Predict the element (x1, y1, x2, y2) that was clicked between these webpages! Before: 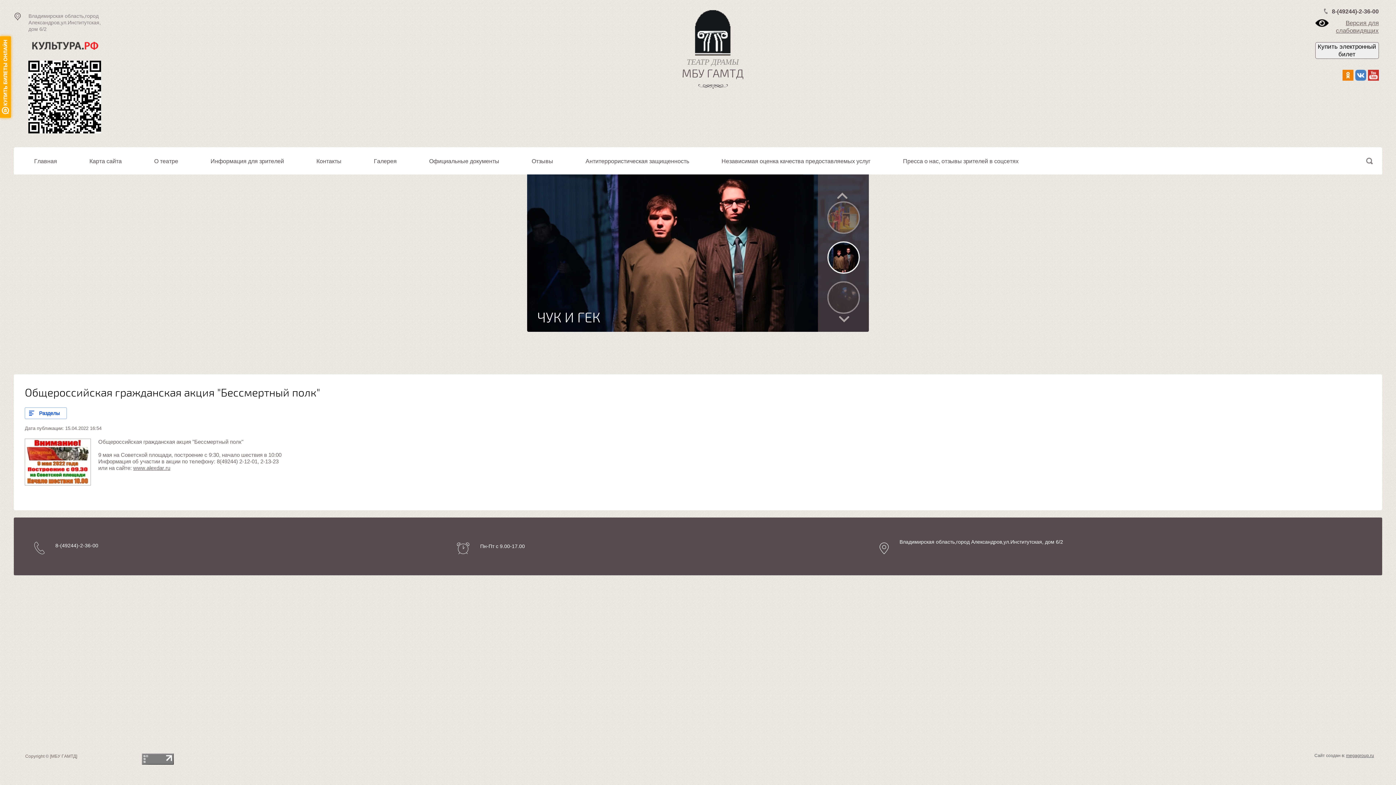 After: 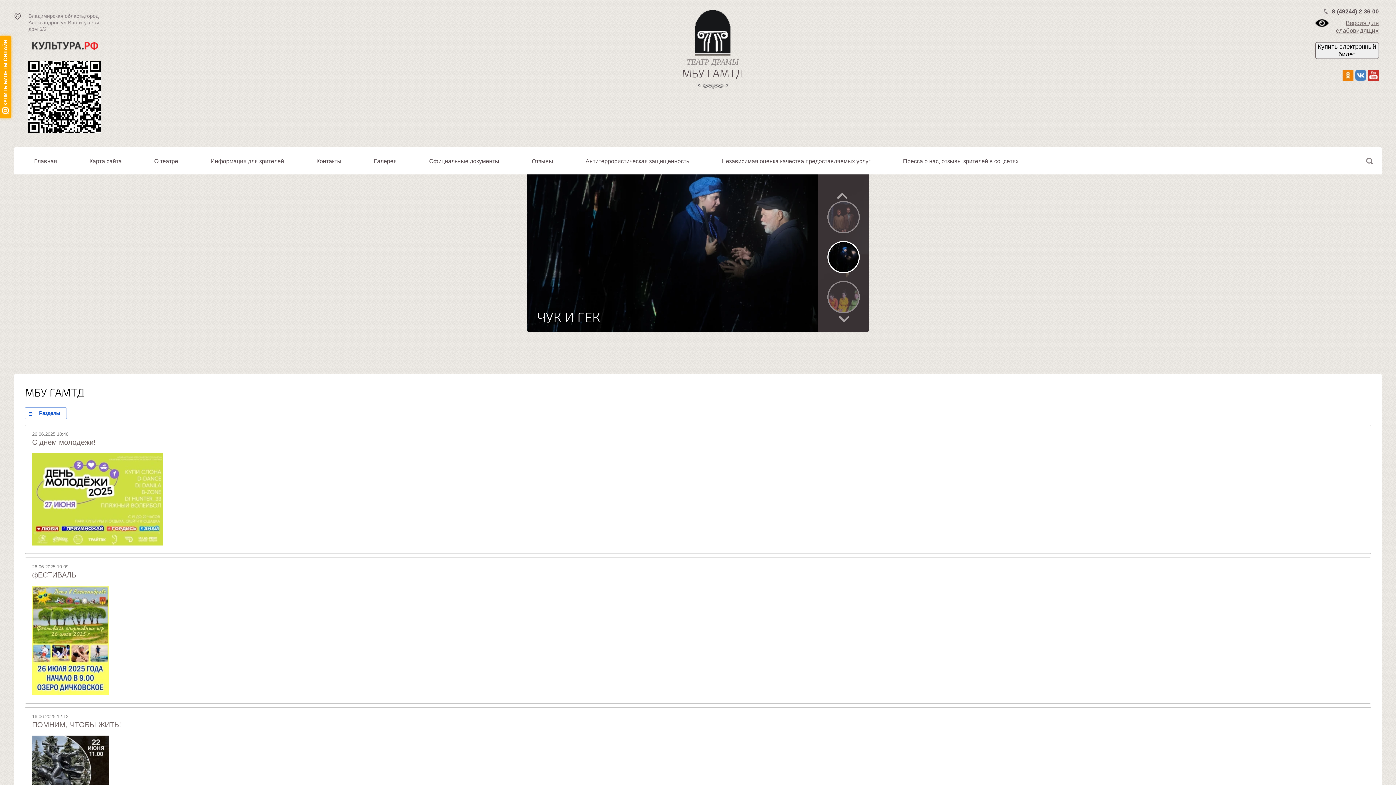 Action: bbox: (694, 50, 731, 57)